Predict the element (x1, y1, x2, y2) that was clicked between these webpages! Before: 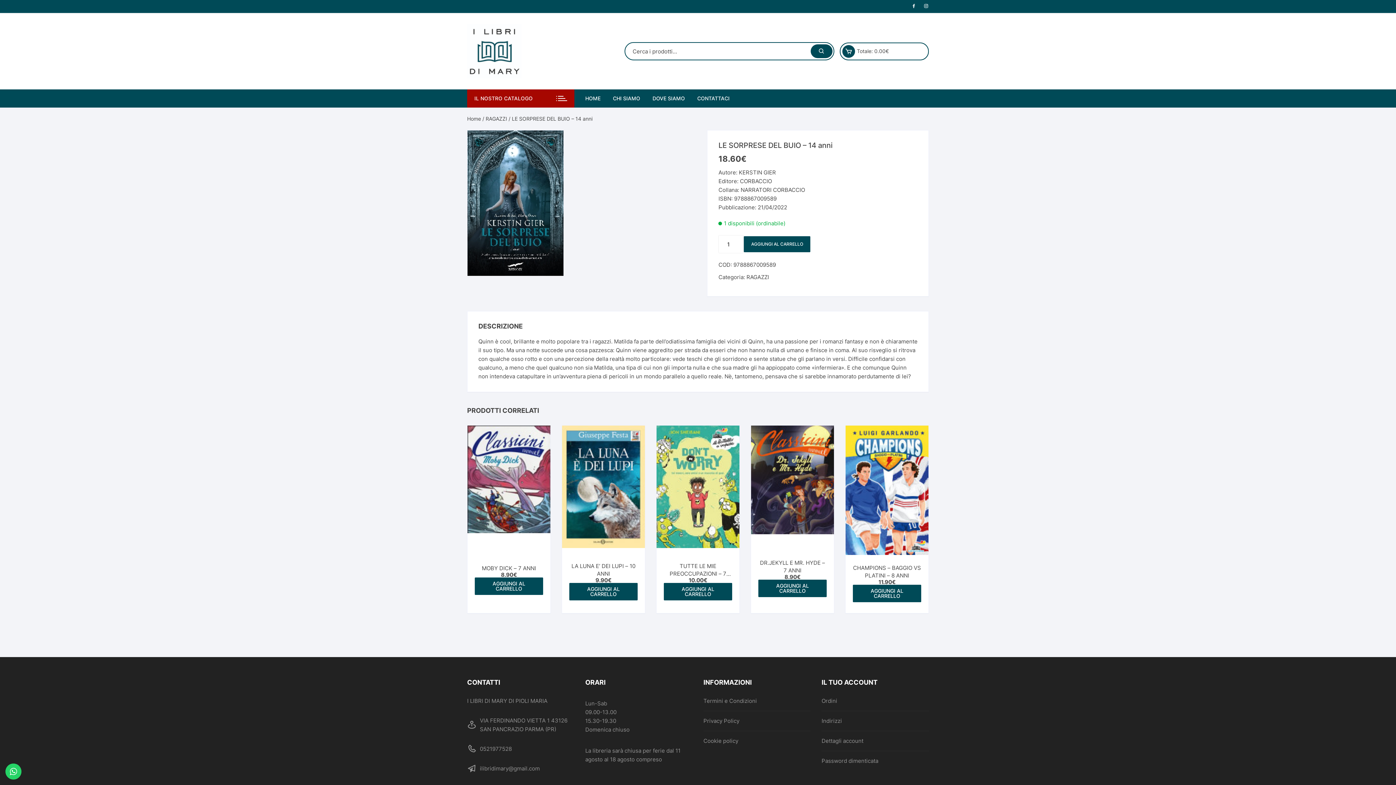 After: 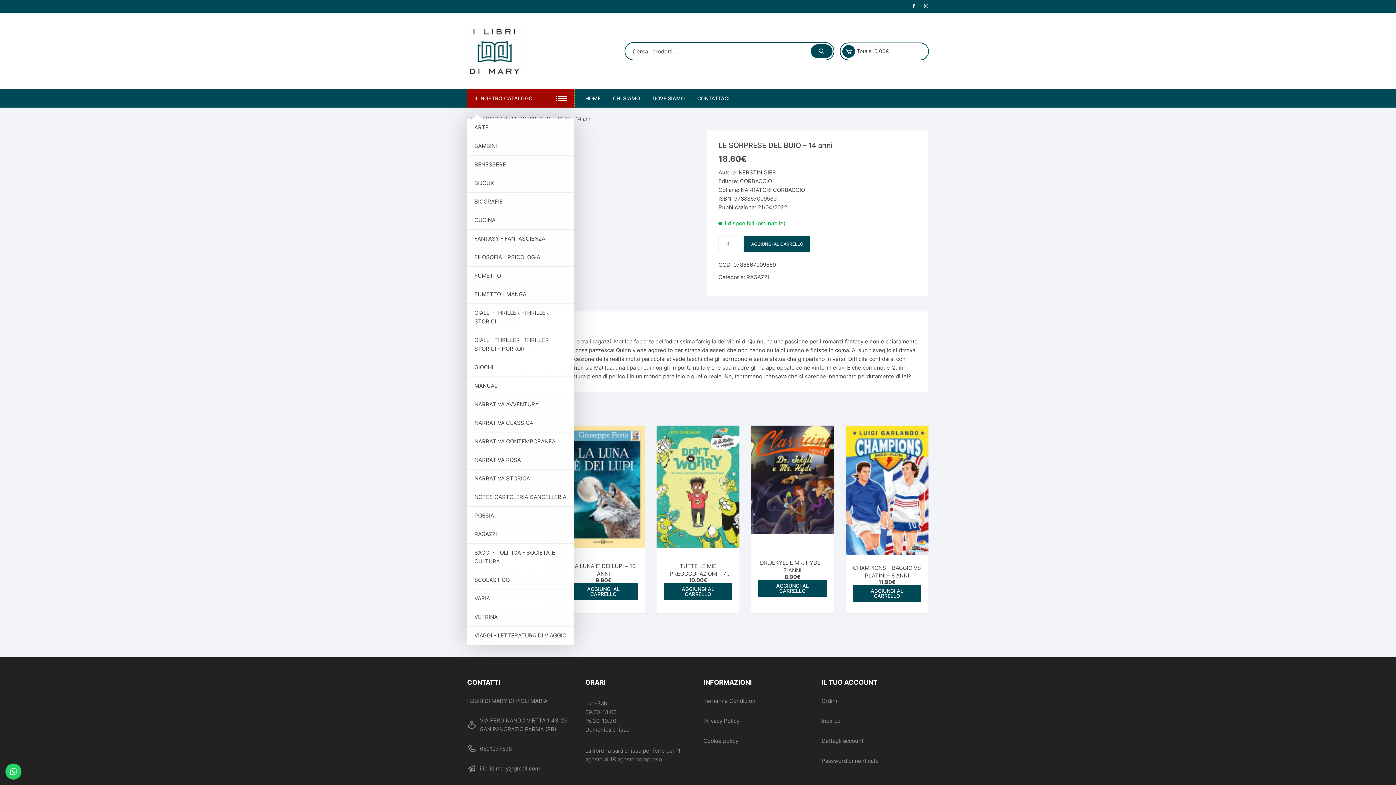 Action: bbox: (467, 89, 574, 107) label: IL NOSTRO CATALOGO